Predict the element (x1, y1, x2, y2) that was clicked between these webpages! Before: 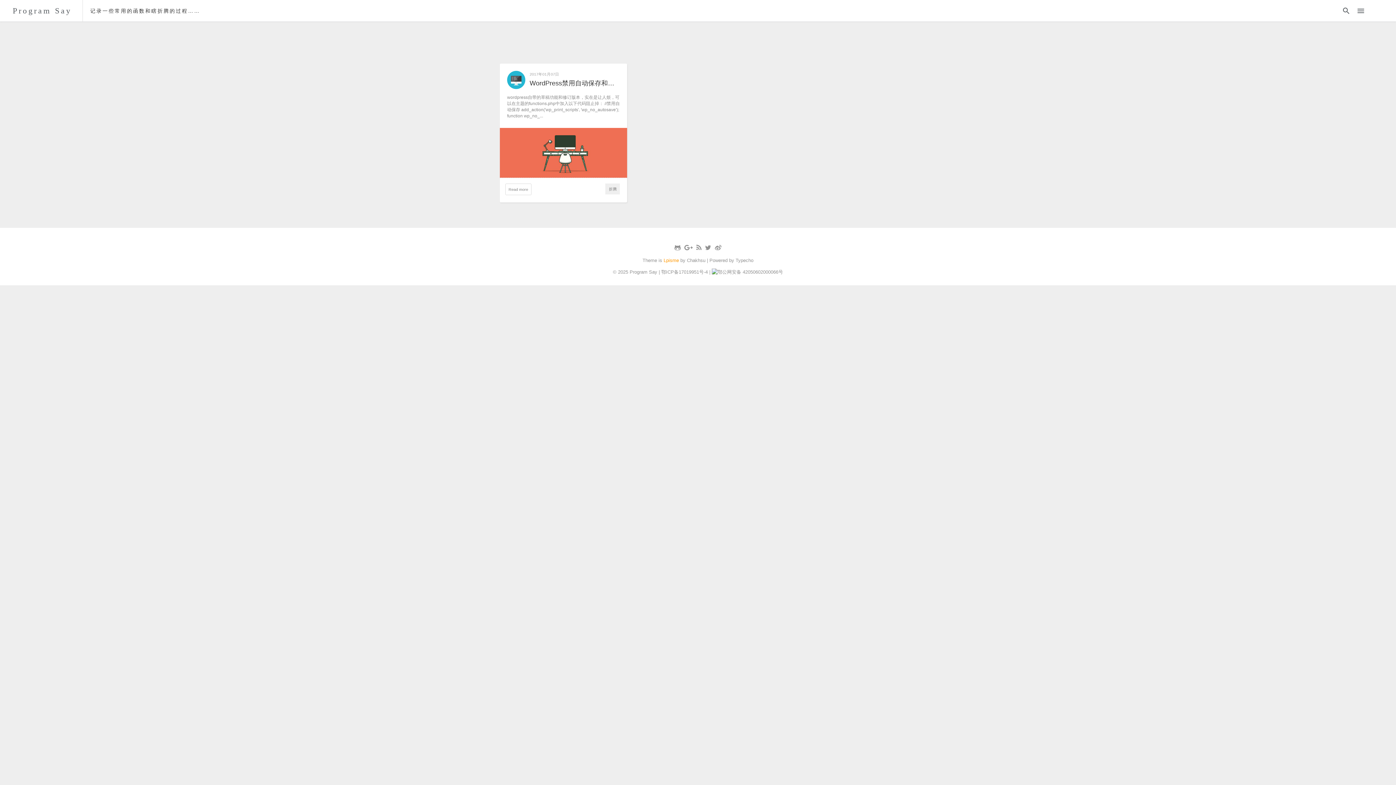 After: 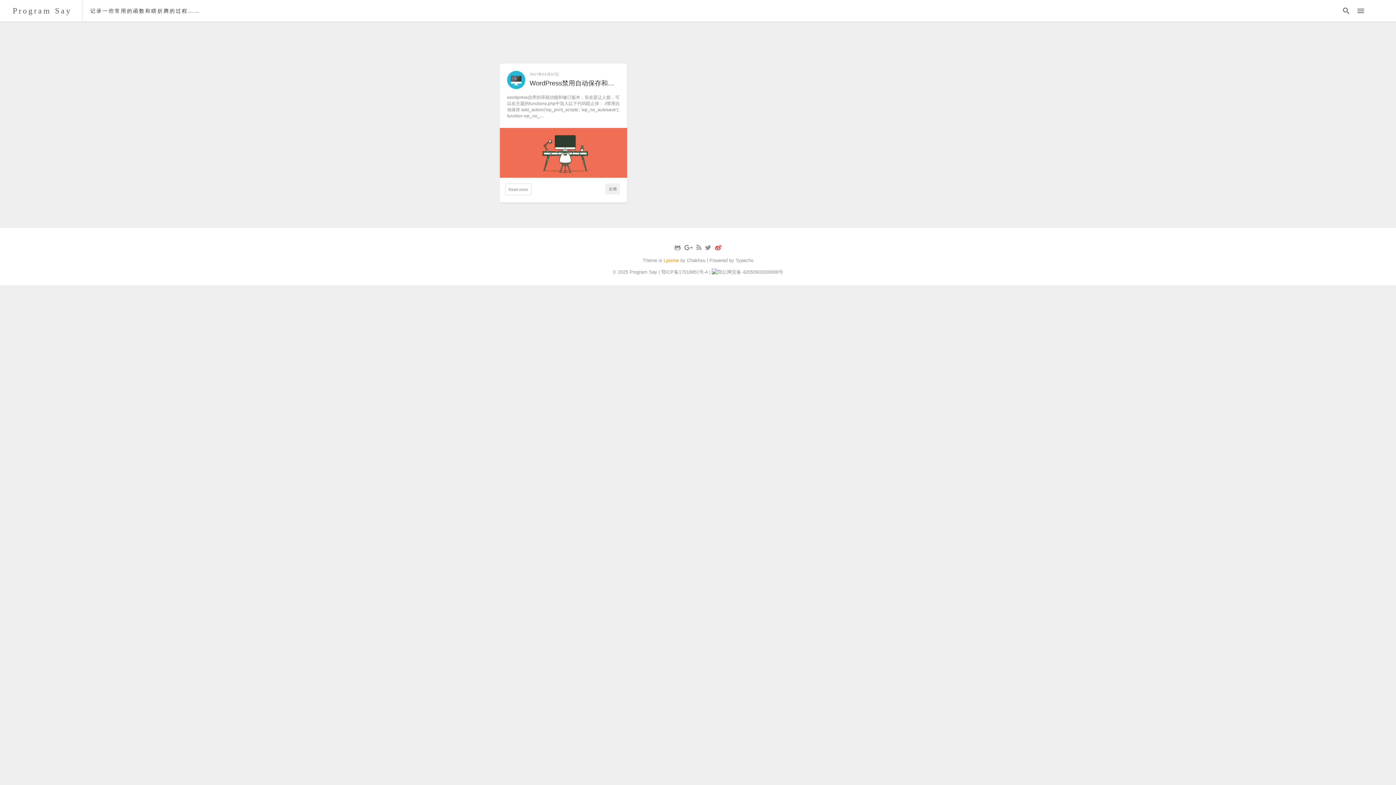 Action: bbox: (715, 242, 721, 254)